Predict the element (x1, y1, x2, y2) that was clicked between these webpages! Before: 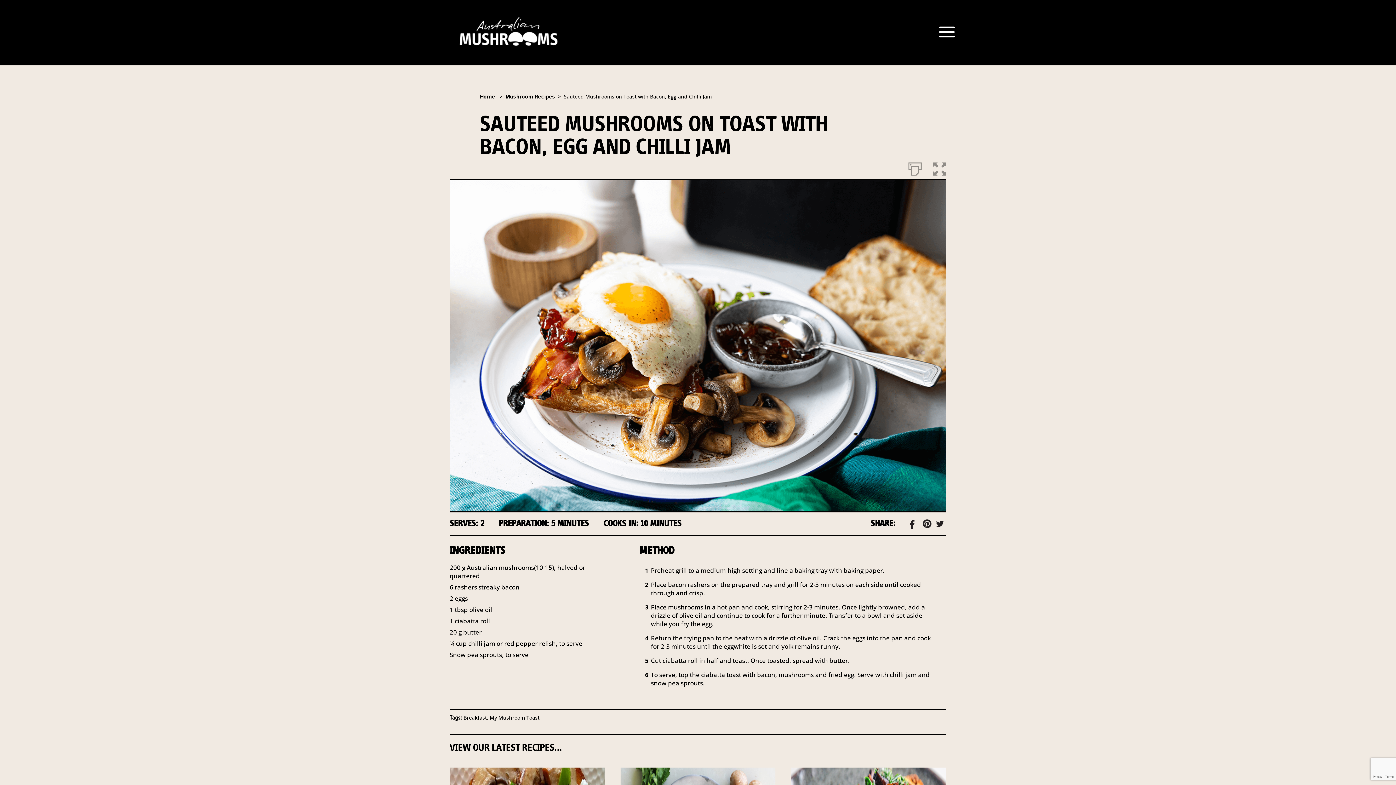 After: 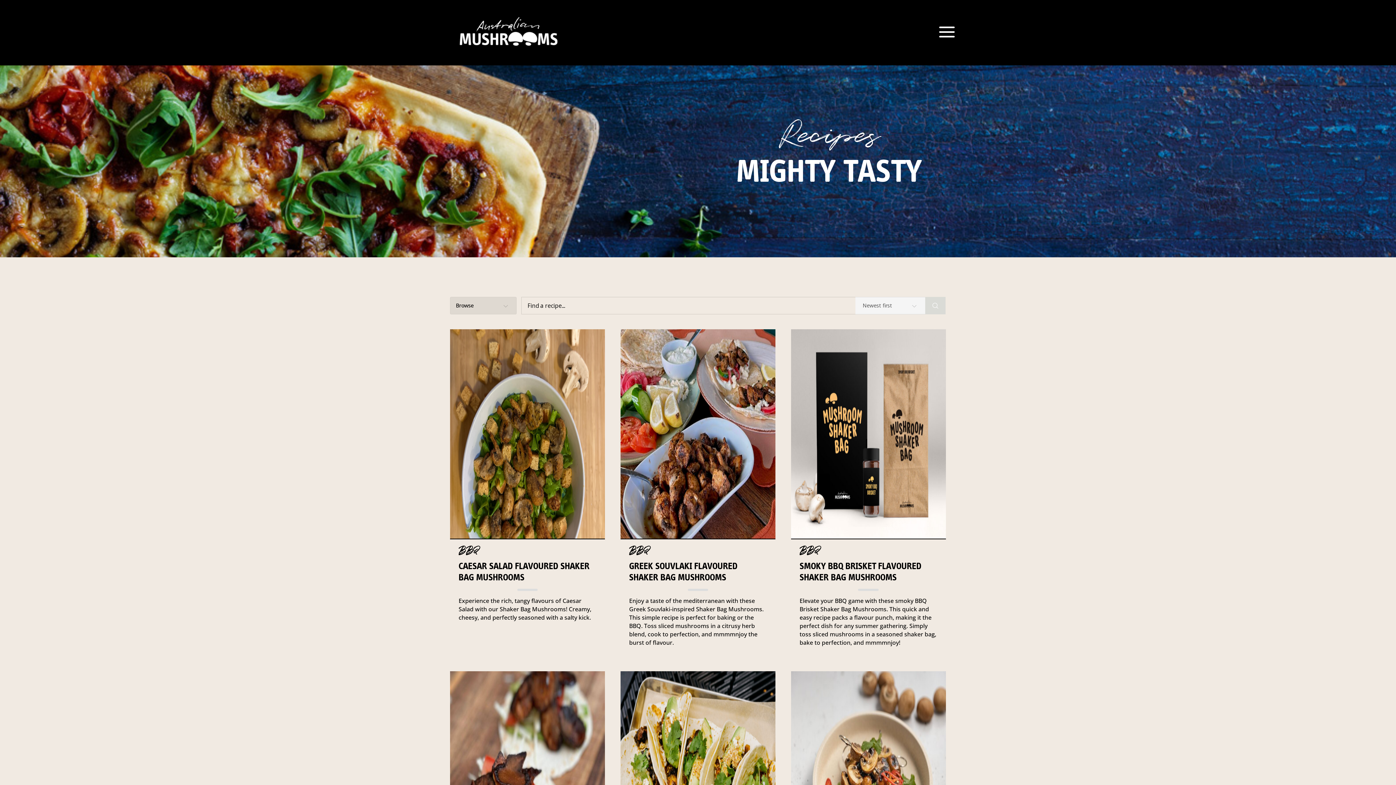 Action: label: Mushroom Recipes bbox: (505, 93, 555, 100)